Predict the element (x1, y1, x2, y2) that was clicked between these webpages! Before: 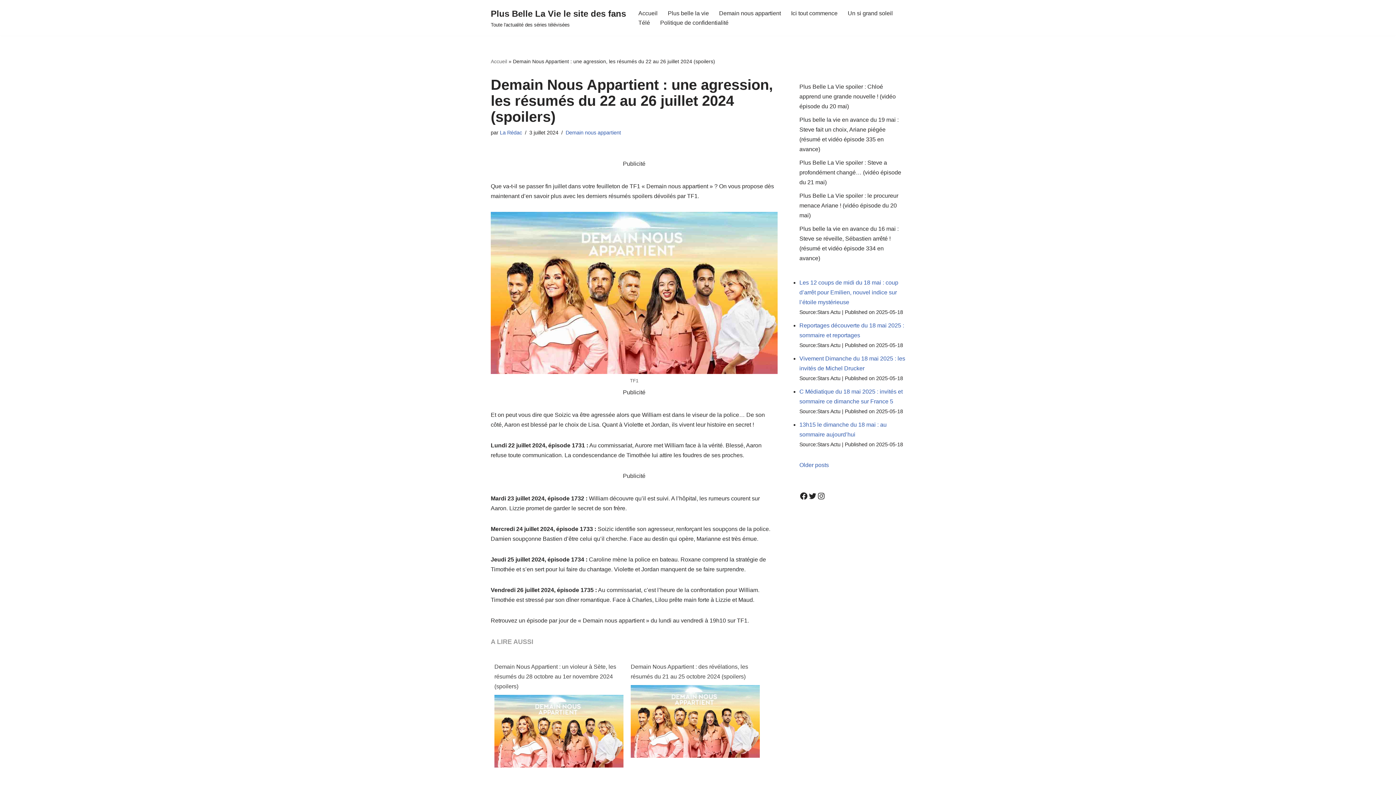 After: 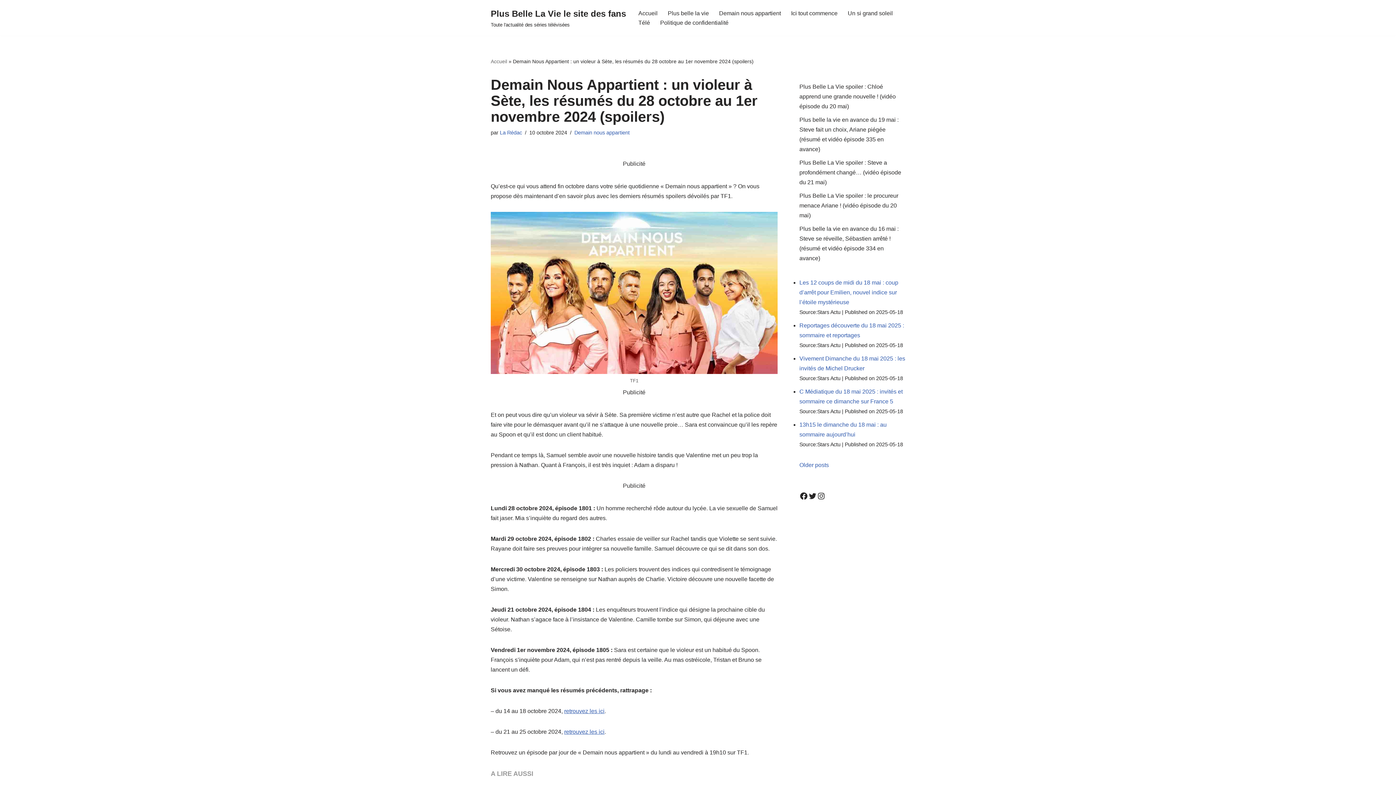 Action: bbox: (494, 763, 623, 769)